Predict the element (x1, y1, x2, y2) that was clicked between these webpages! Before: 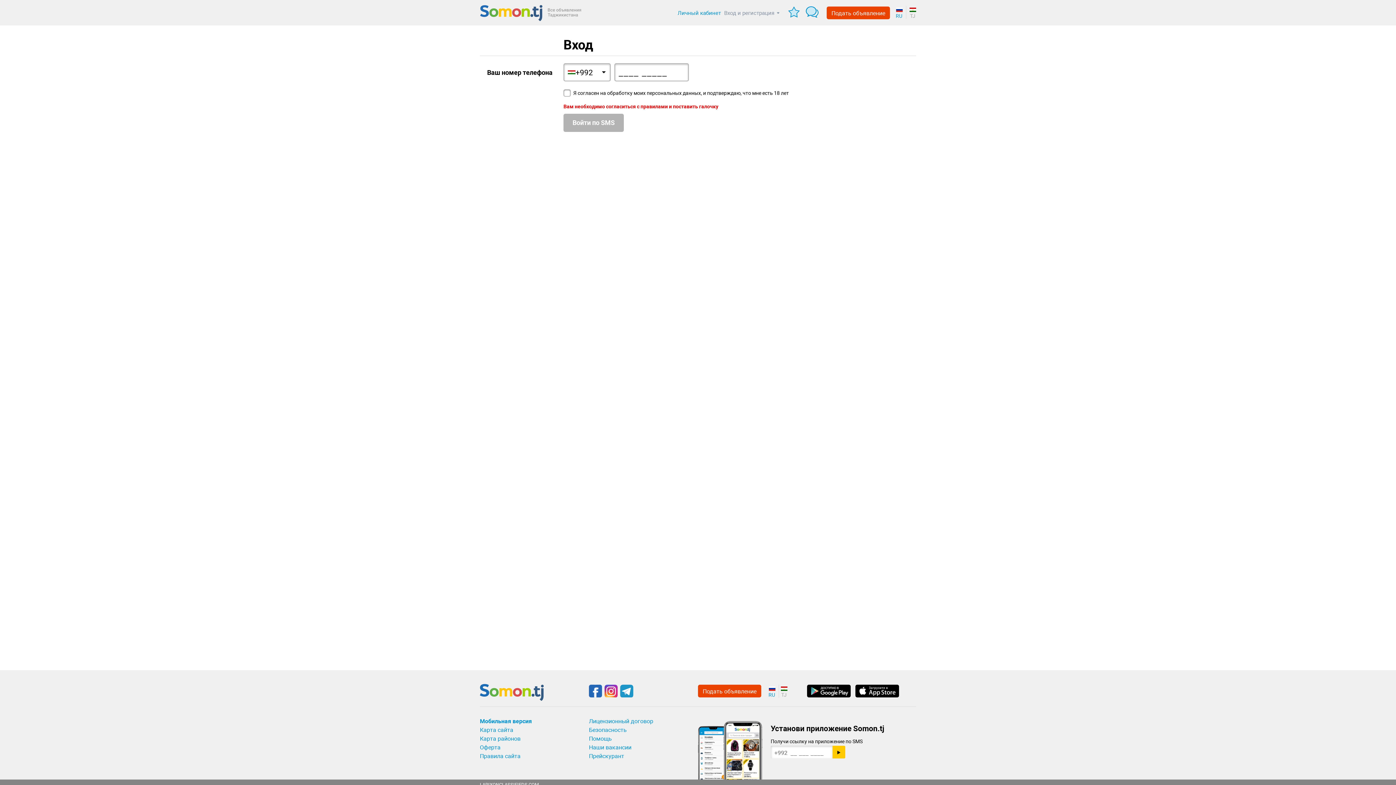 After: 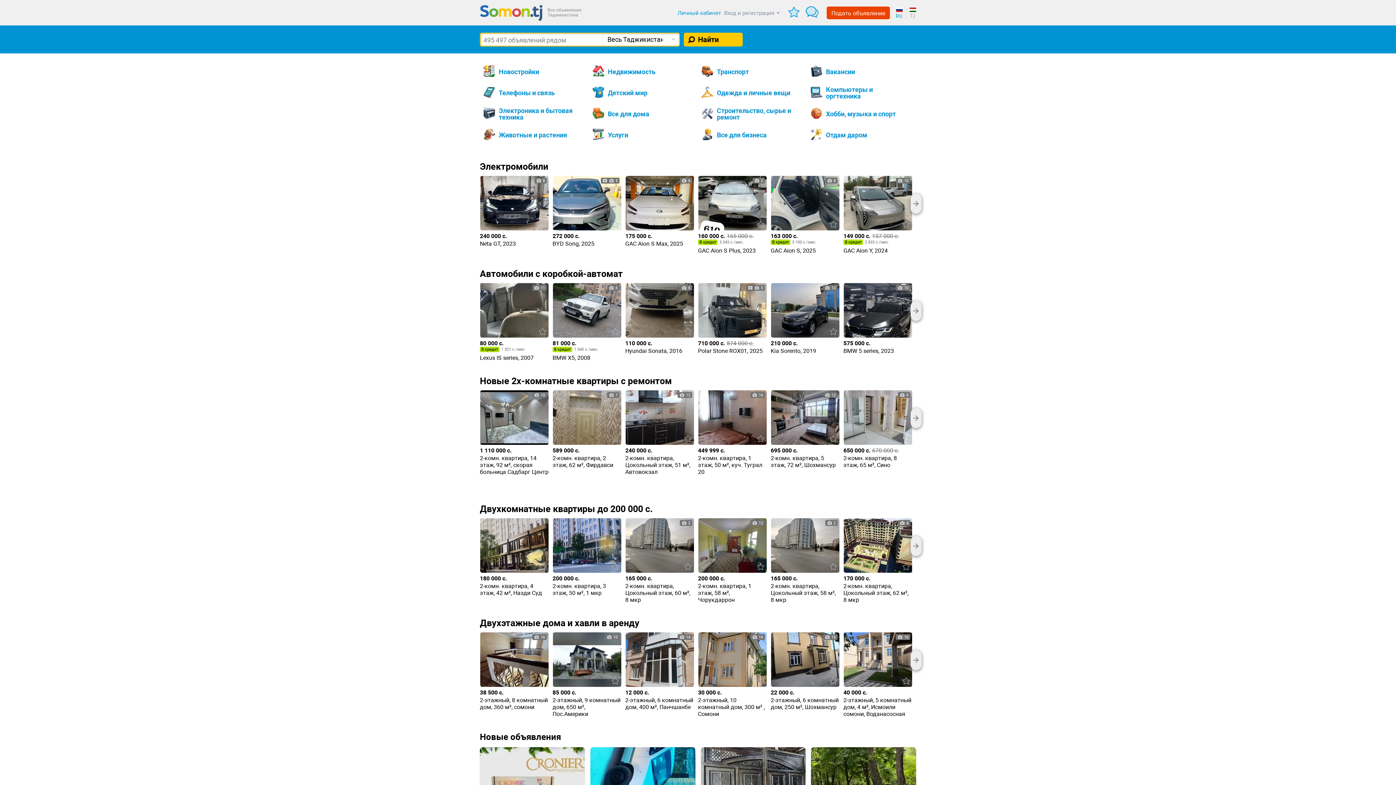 Action: bbox: (480, 681, 581, 701)